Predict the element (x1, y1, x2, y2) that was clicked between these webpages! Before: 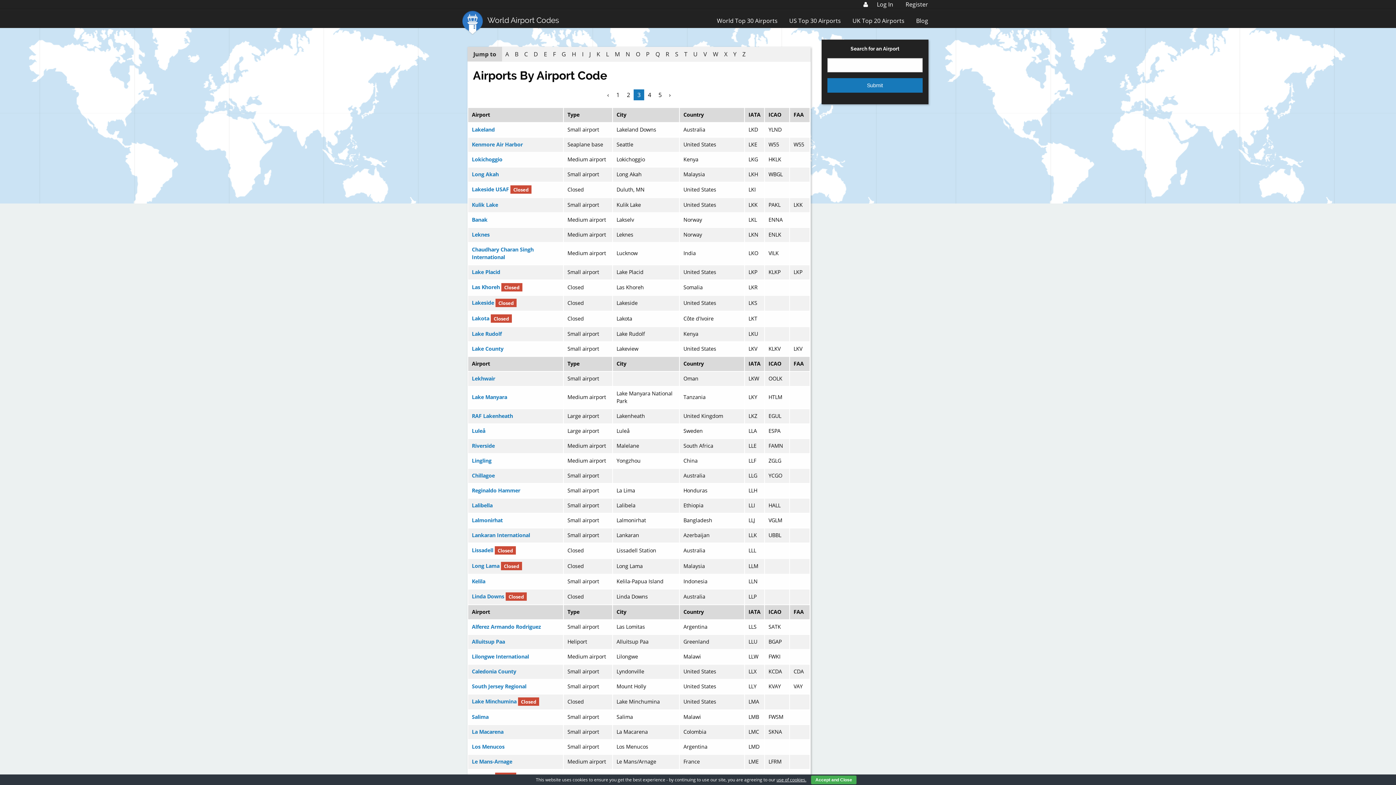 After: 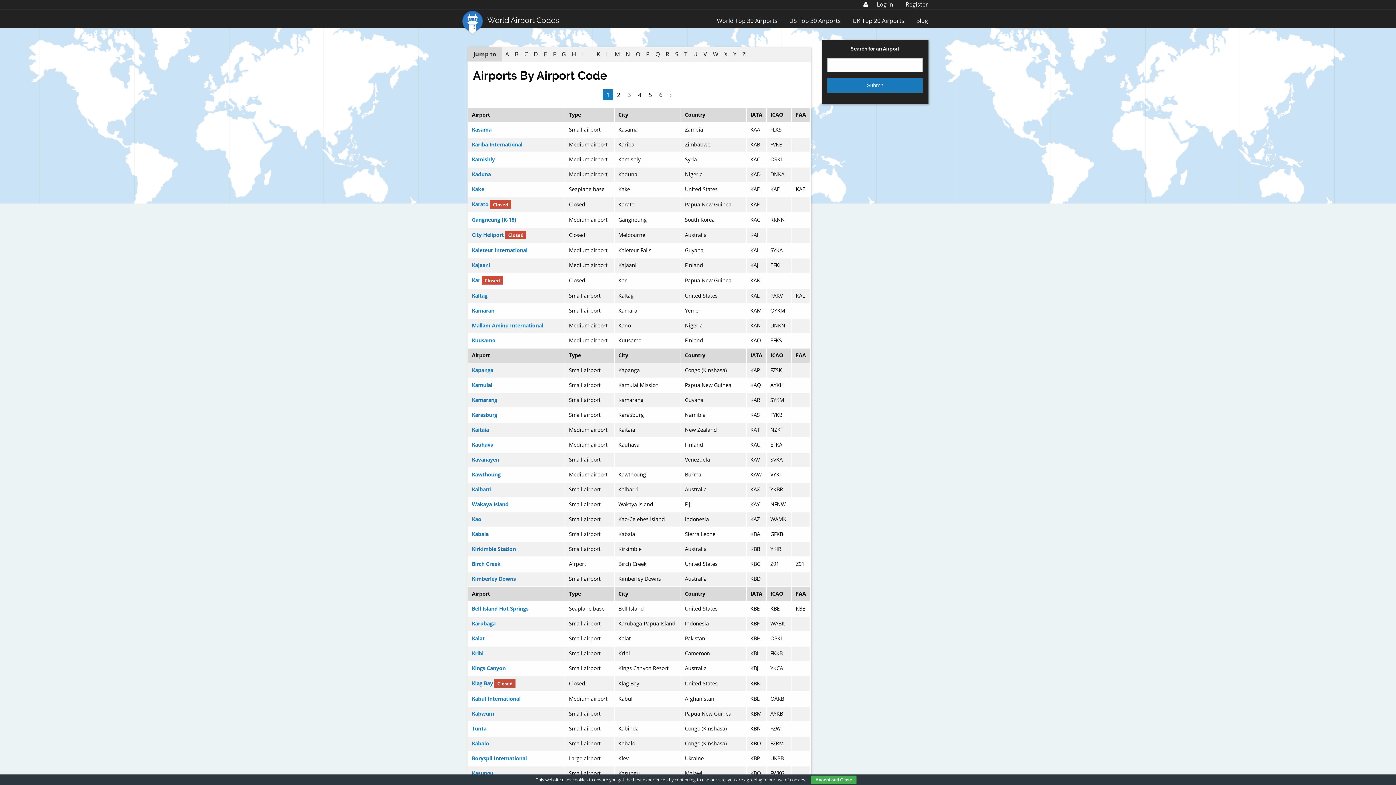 Action: label: K bbox: (593, 46, 603, 61)